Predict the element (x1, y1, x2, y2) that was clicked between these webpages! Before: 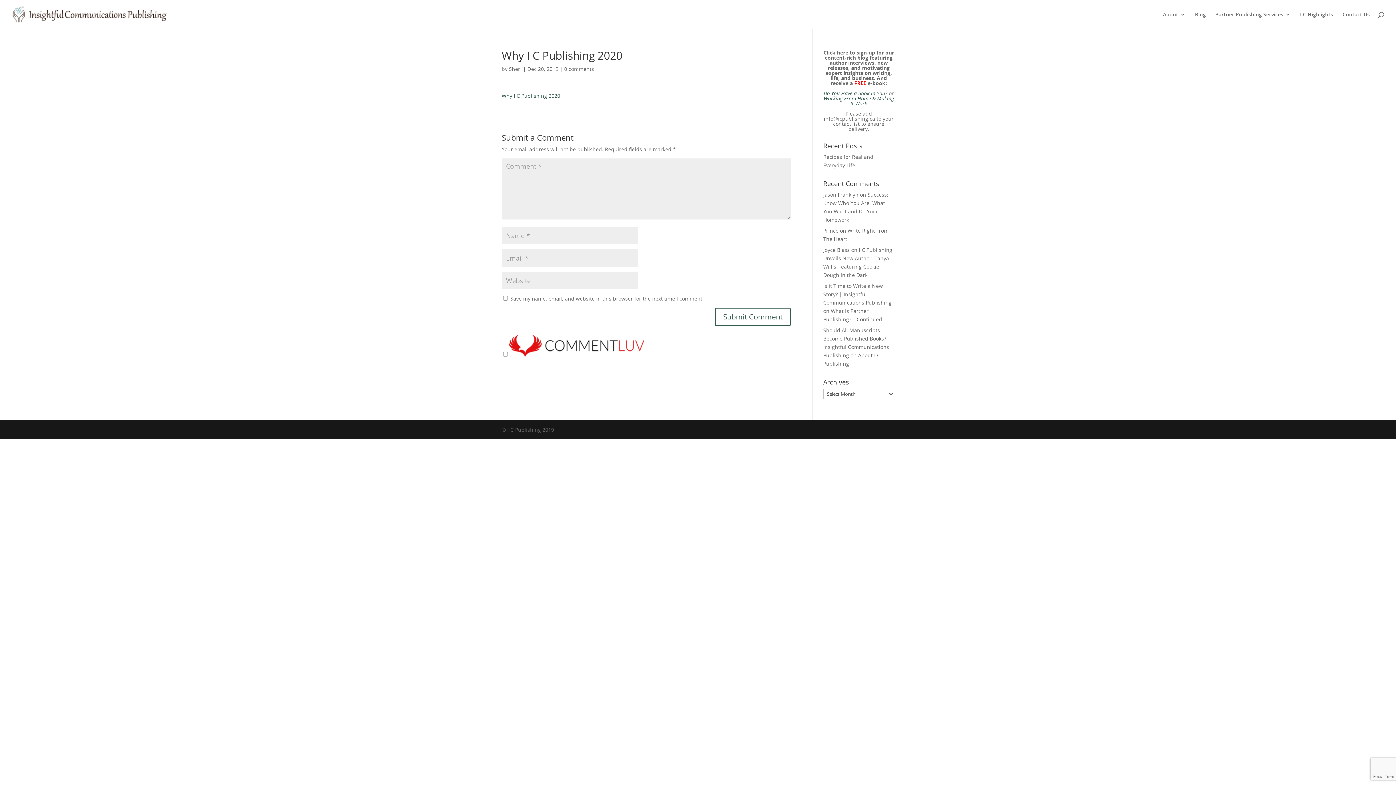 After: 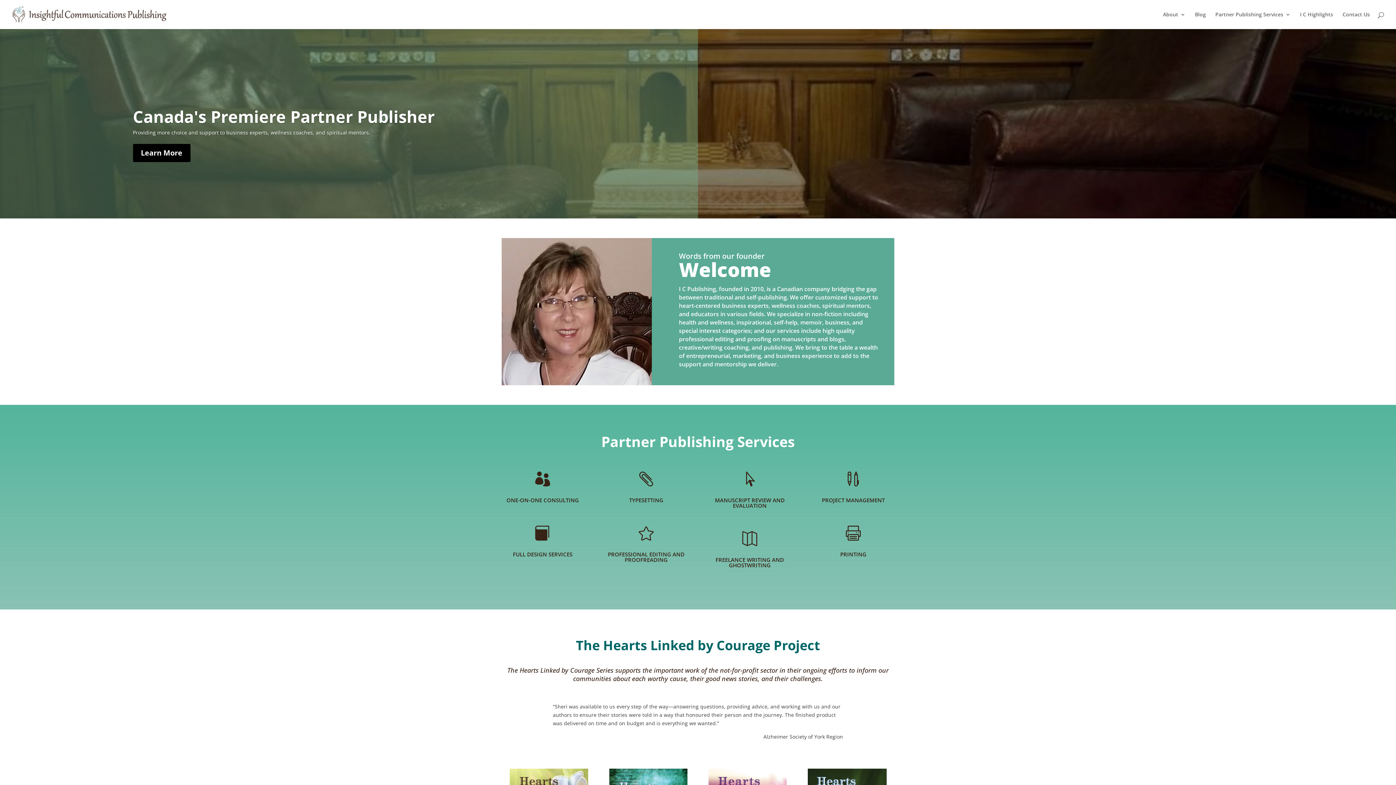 Action: bbox: (12, 10, 169, 17)